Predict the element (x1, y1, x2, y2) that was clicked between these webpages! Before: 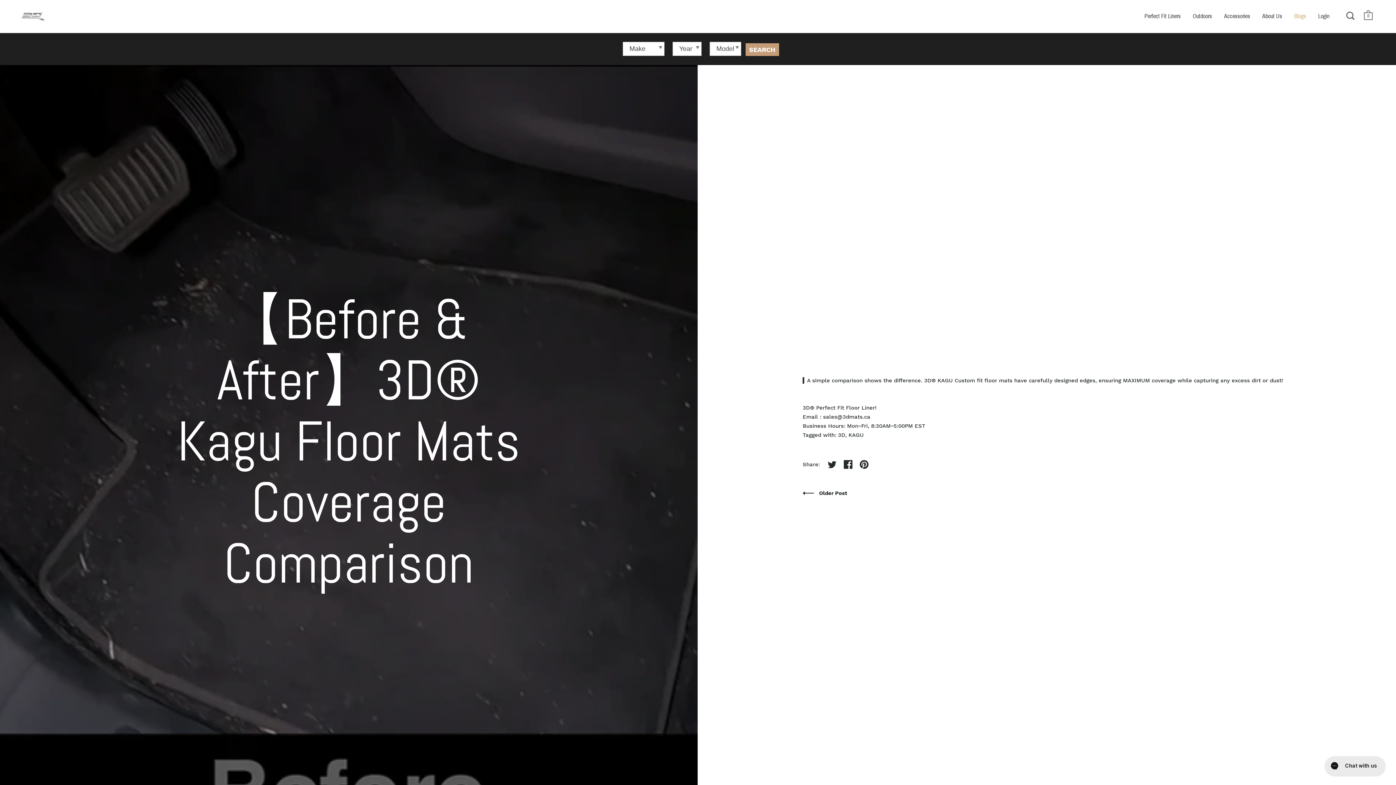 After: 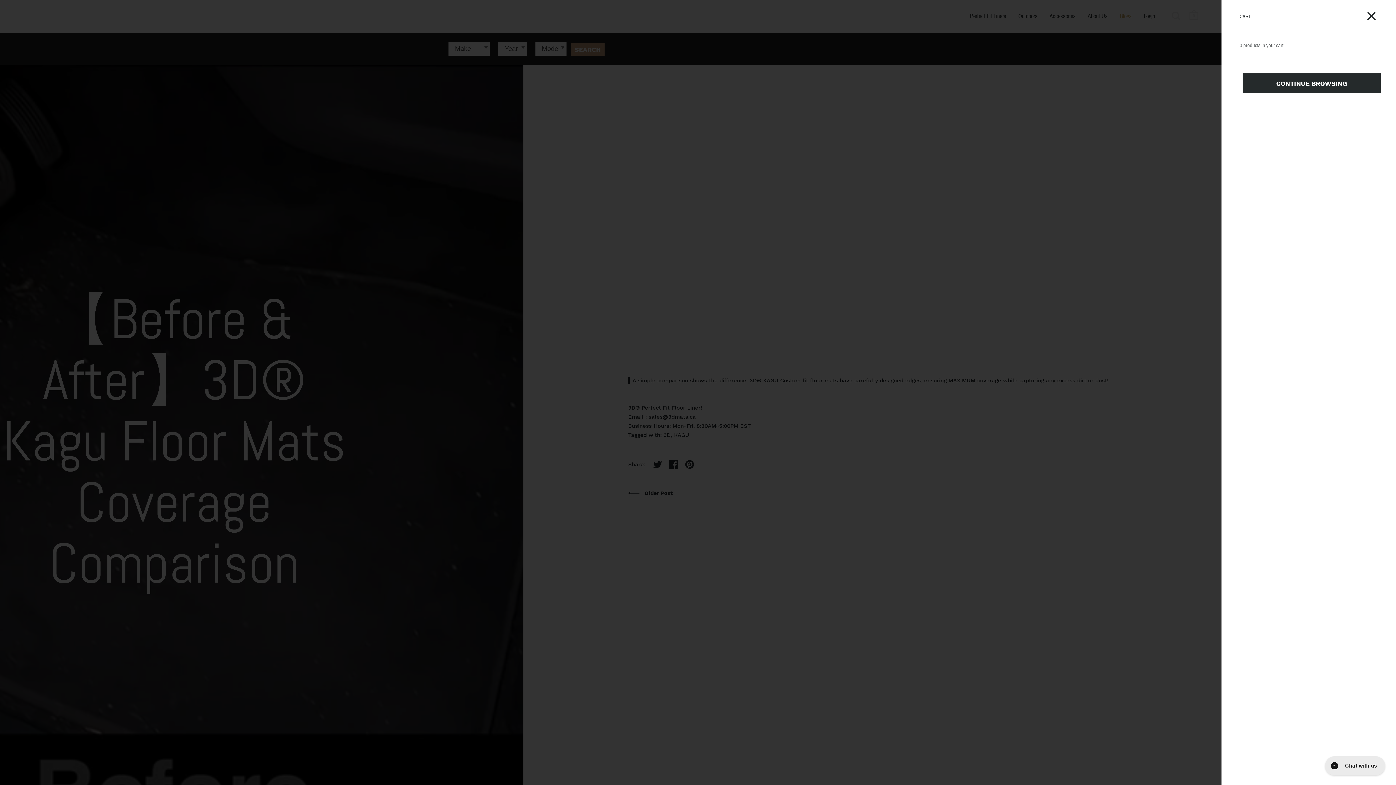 Action: bbox: (1364, 10, 1373, 22) label: 0